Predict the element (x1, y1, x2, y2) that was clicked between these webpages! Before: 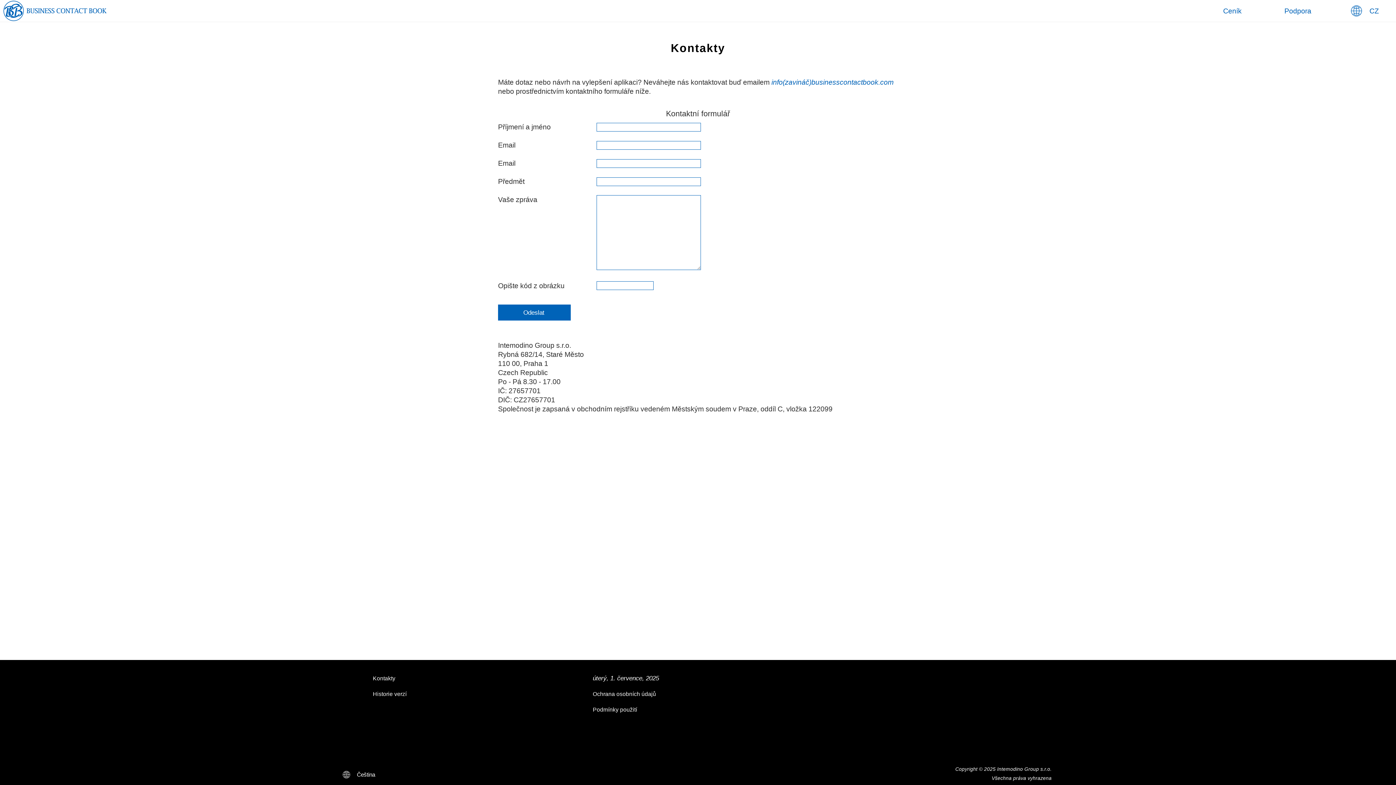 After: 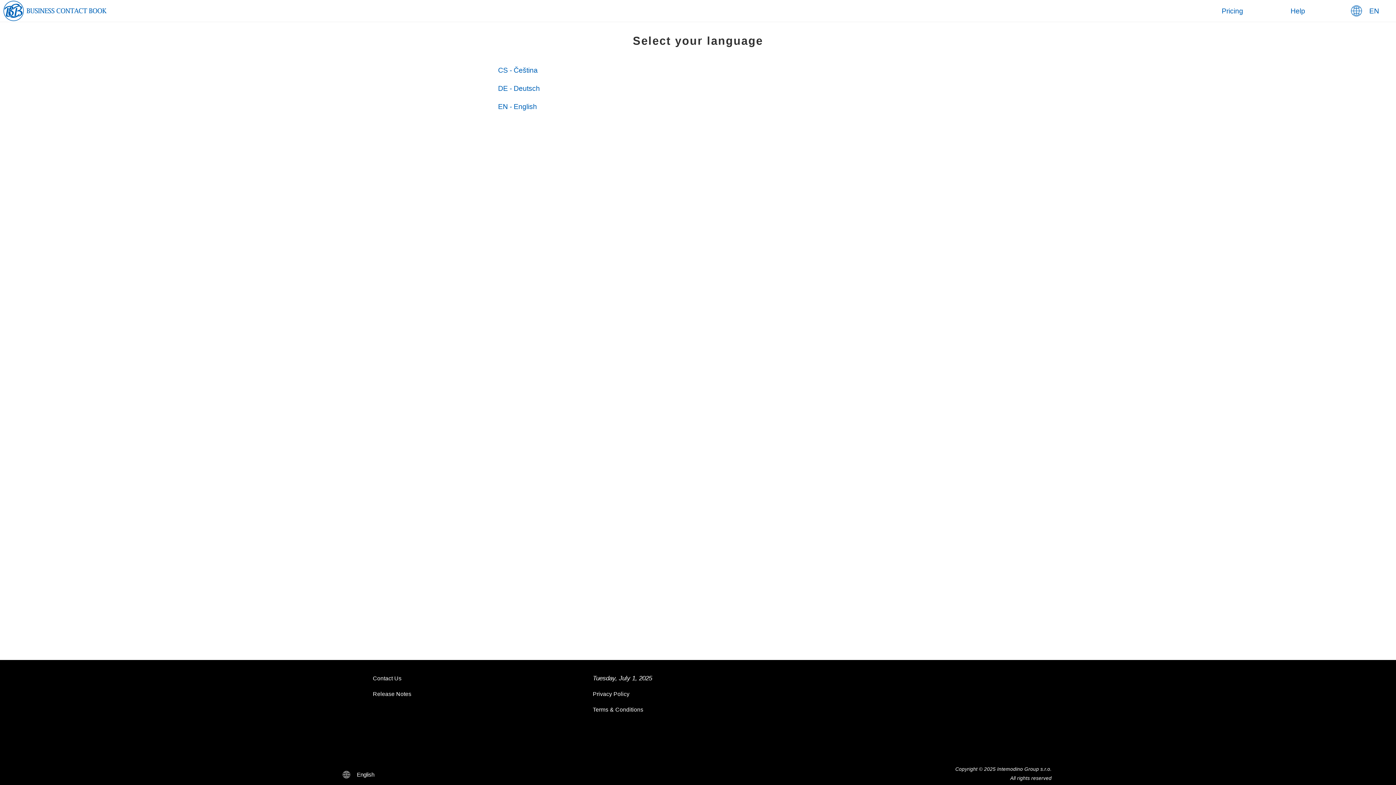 Action: label:   CZ bbox: (1330, 0, 1396, 21)